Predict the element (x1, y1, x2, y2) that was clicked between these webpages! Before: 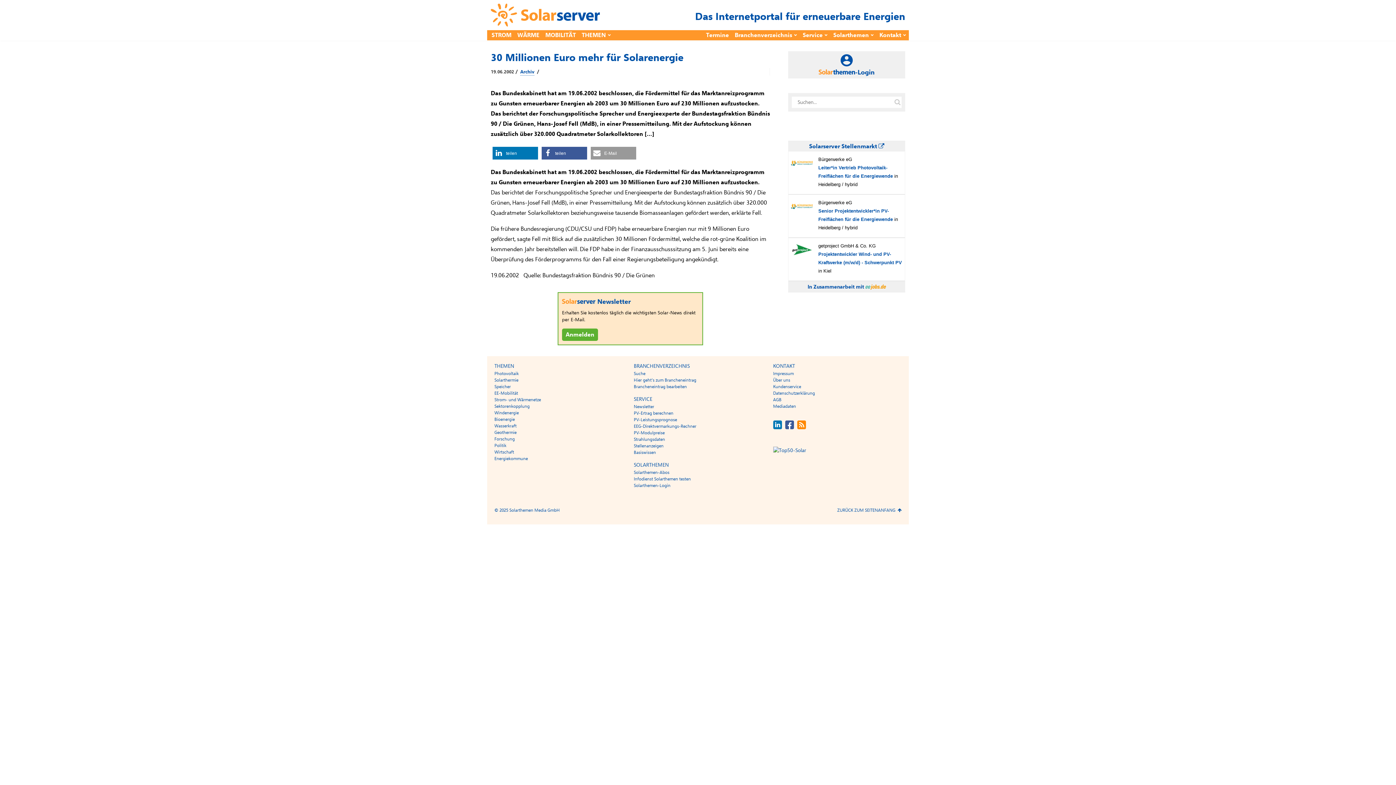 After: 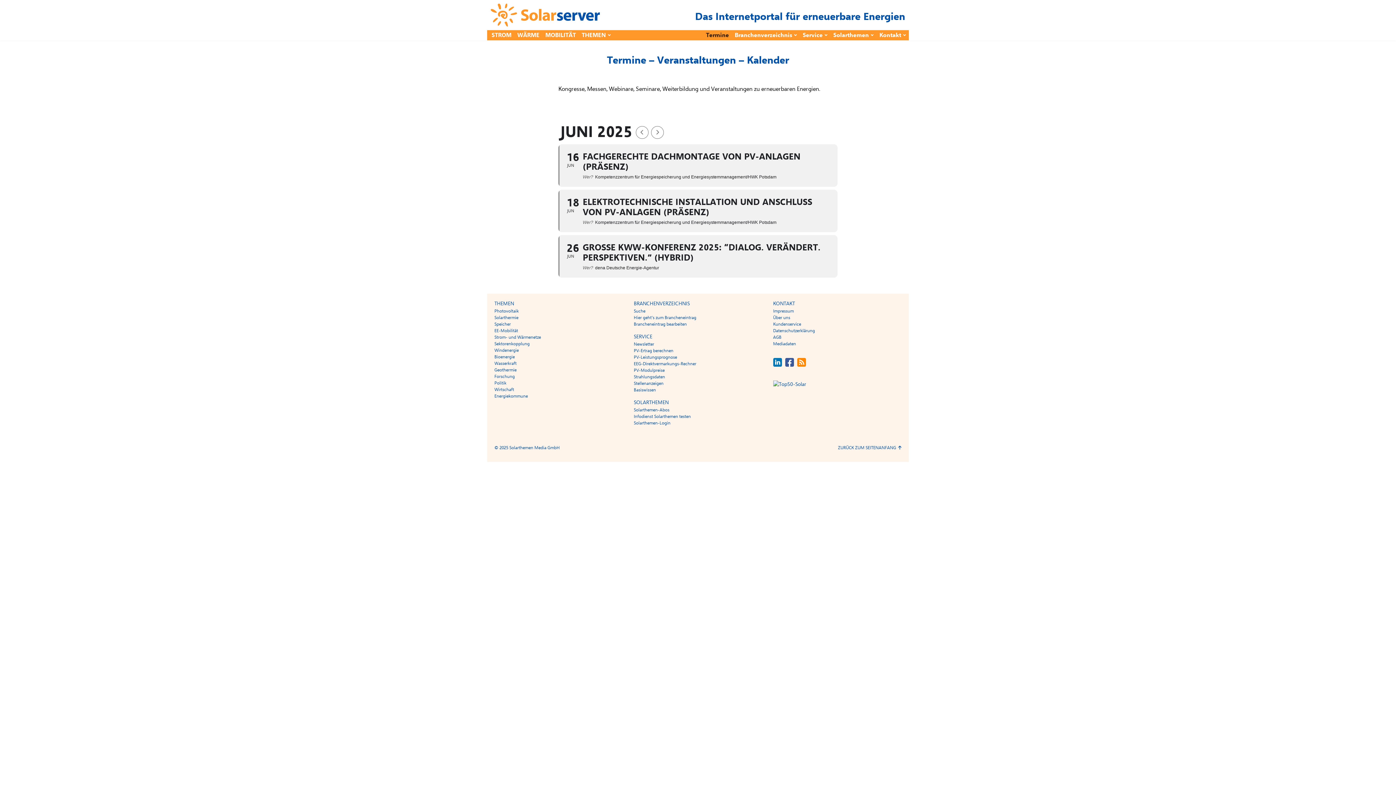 Action: bbox: (706, 30, 729, 40) label: Termine